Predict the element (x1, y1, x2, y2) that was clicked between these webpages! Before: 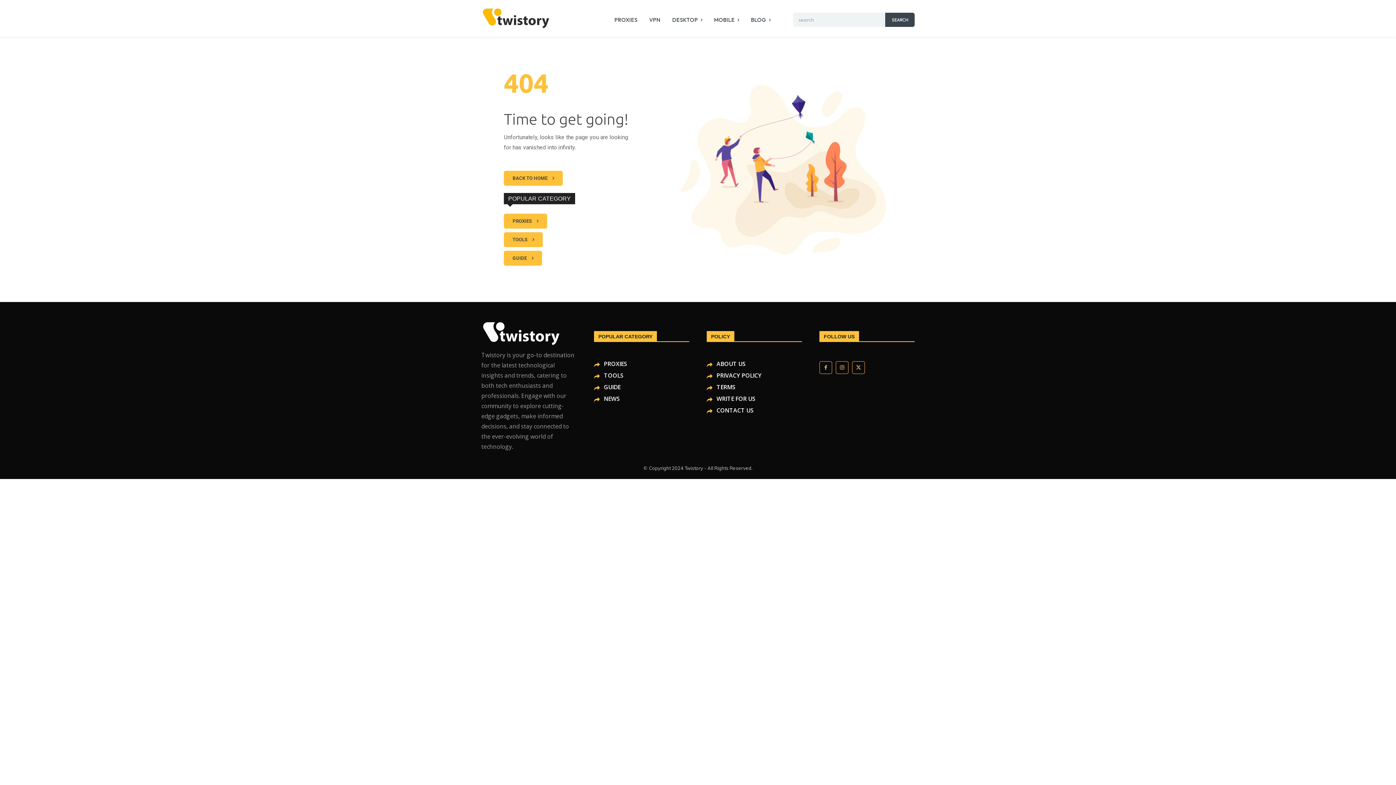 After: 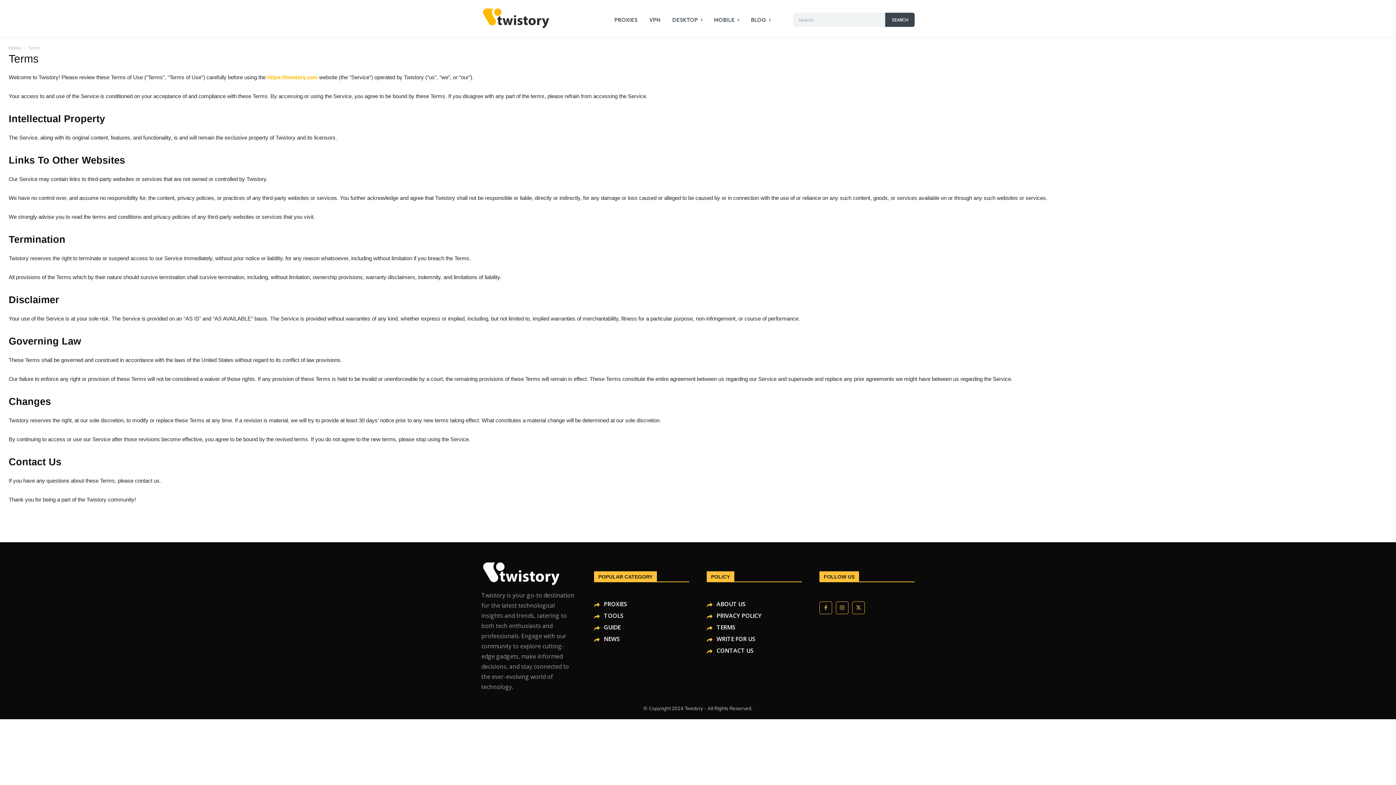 Action: bbox: (716, 383, 735, 391) label: TERMS